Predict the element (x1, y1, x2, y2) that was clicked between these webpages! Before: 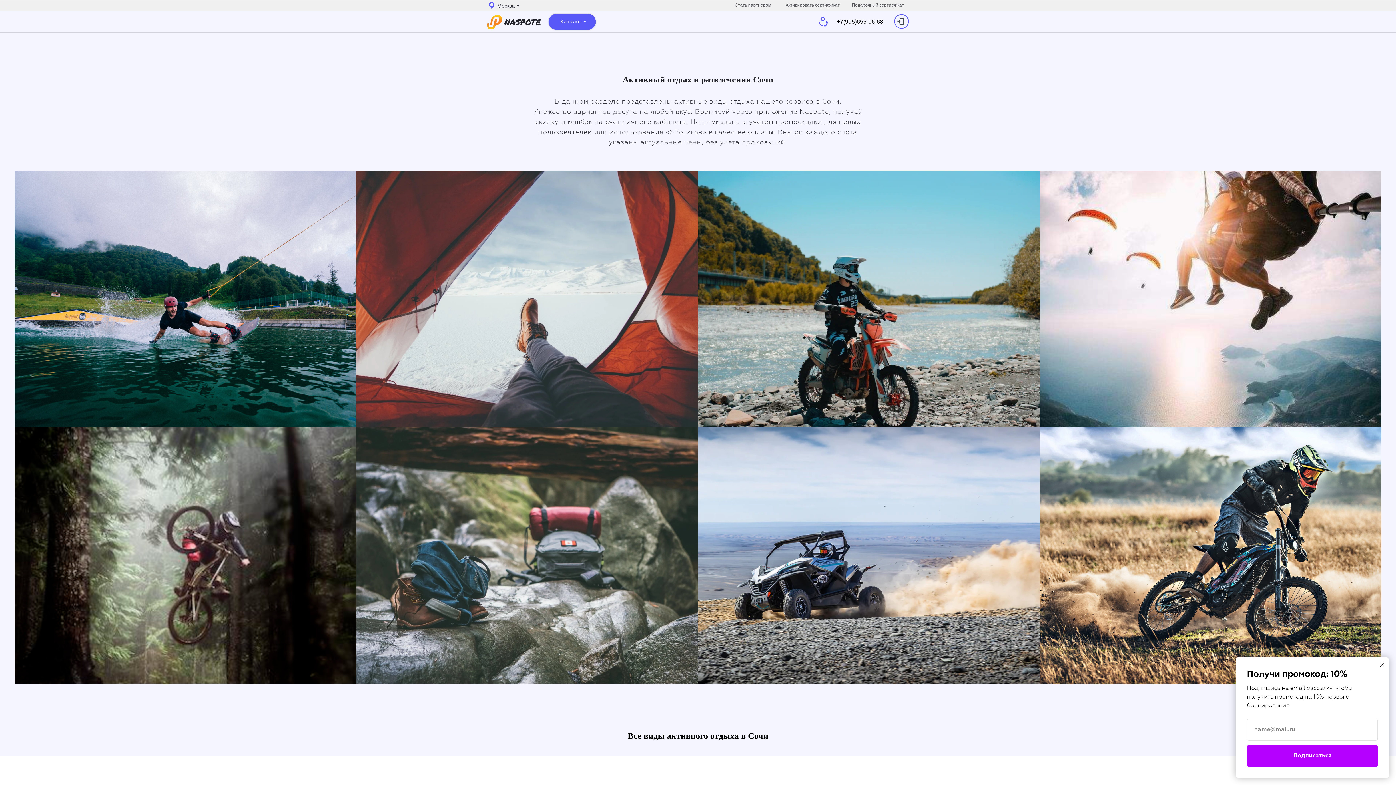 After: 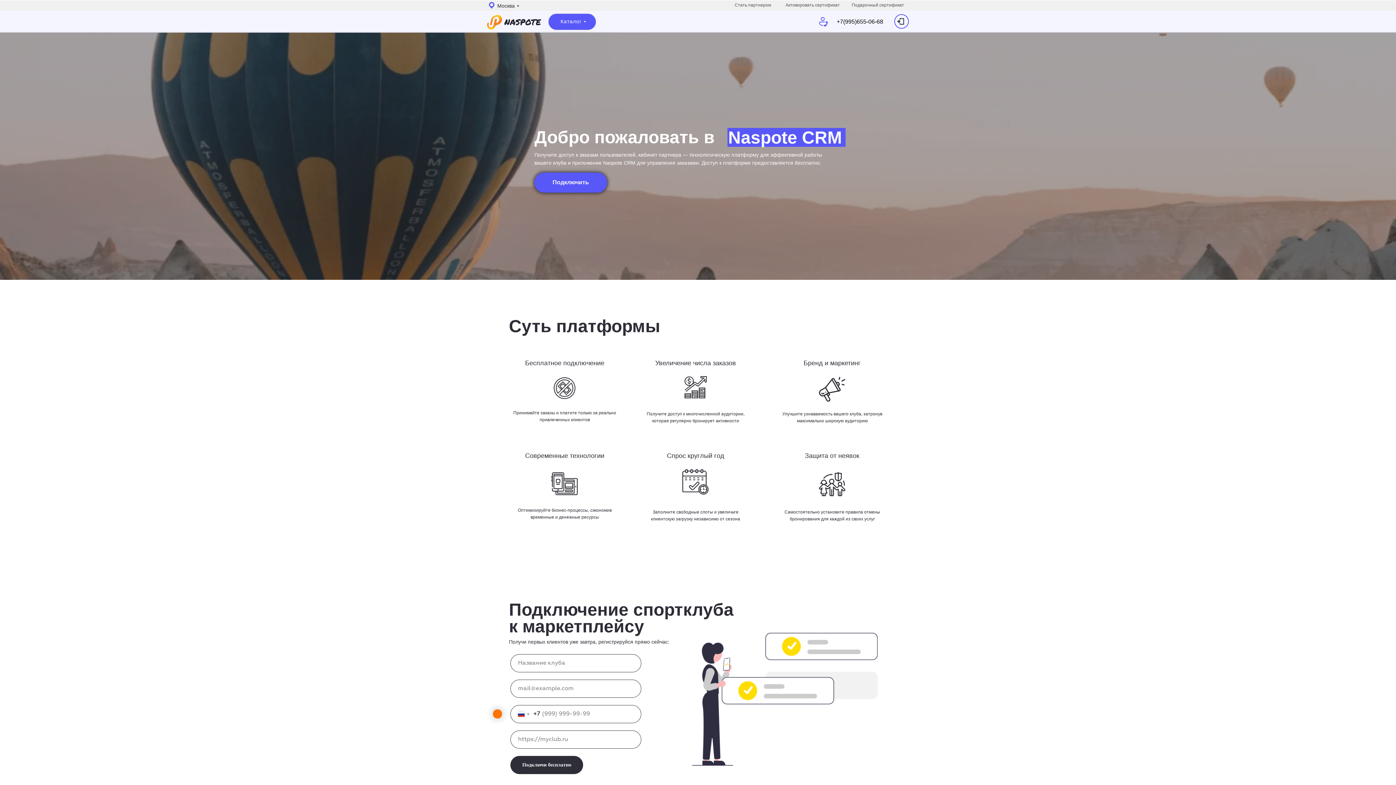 Action: label: Стать партнером bbox: (734, 2, 771, 7)